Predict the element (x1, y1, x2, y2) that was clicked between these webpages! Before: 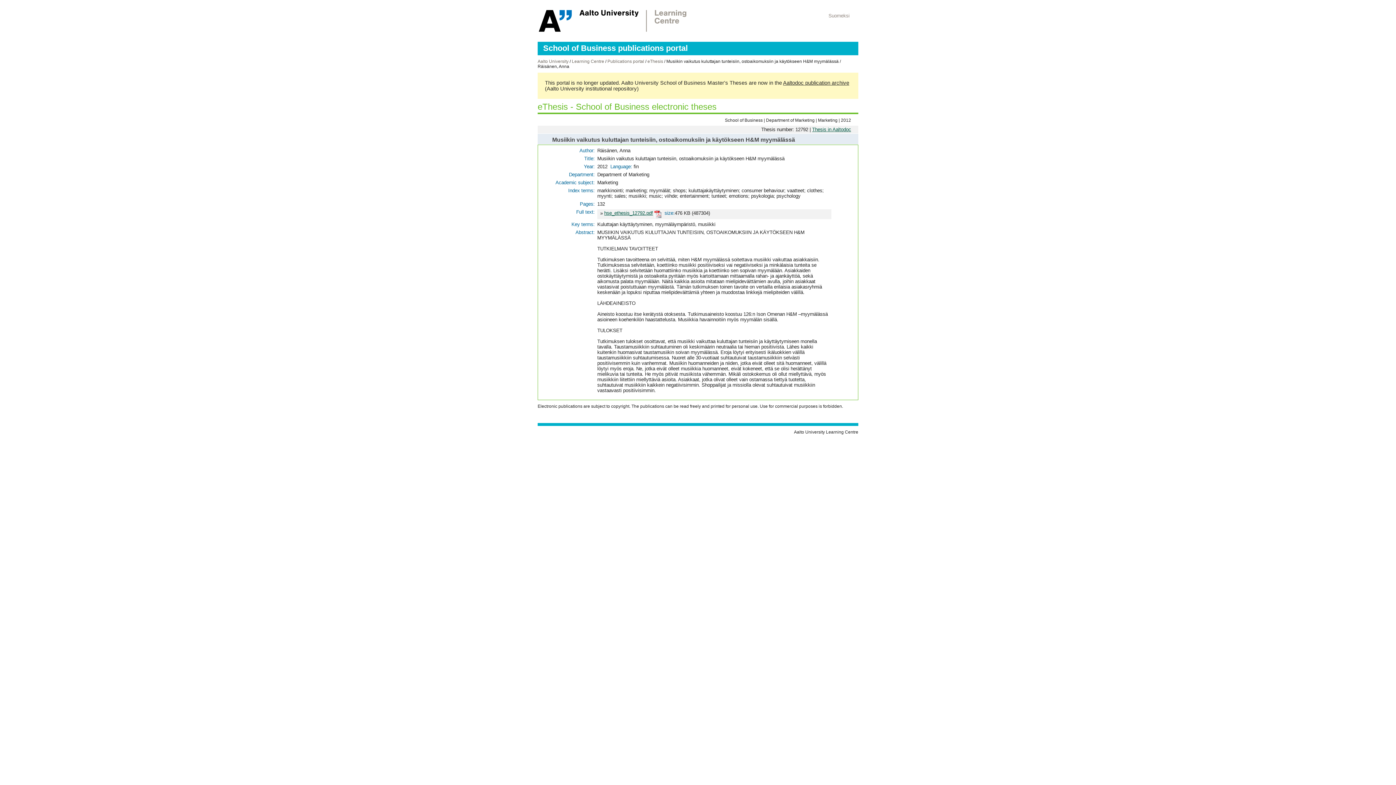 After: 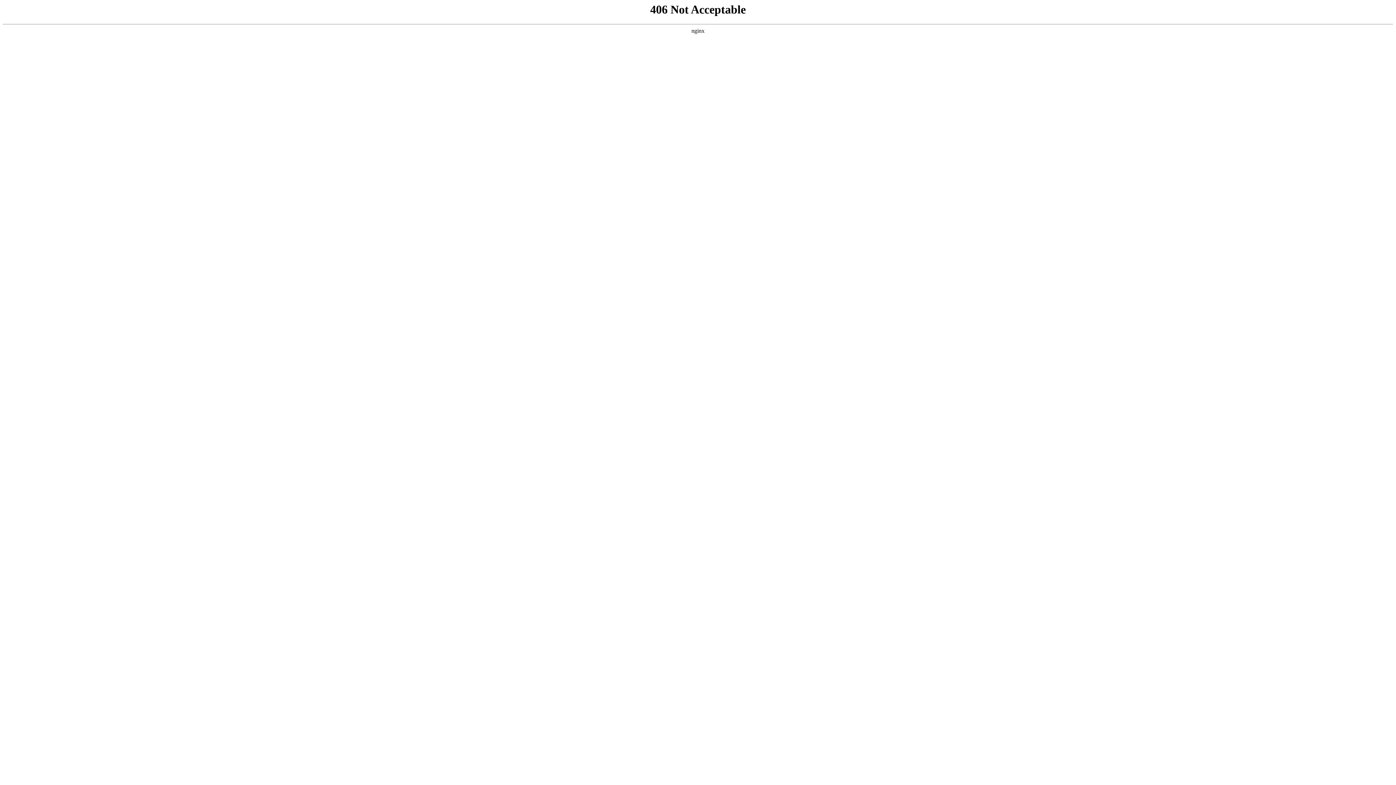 Action: bbox: (537, 58, 568, 64) label: Aalto University